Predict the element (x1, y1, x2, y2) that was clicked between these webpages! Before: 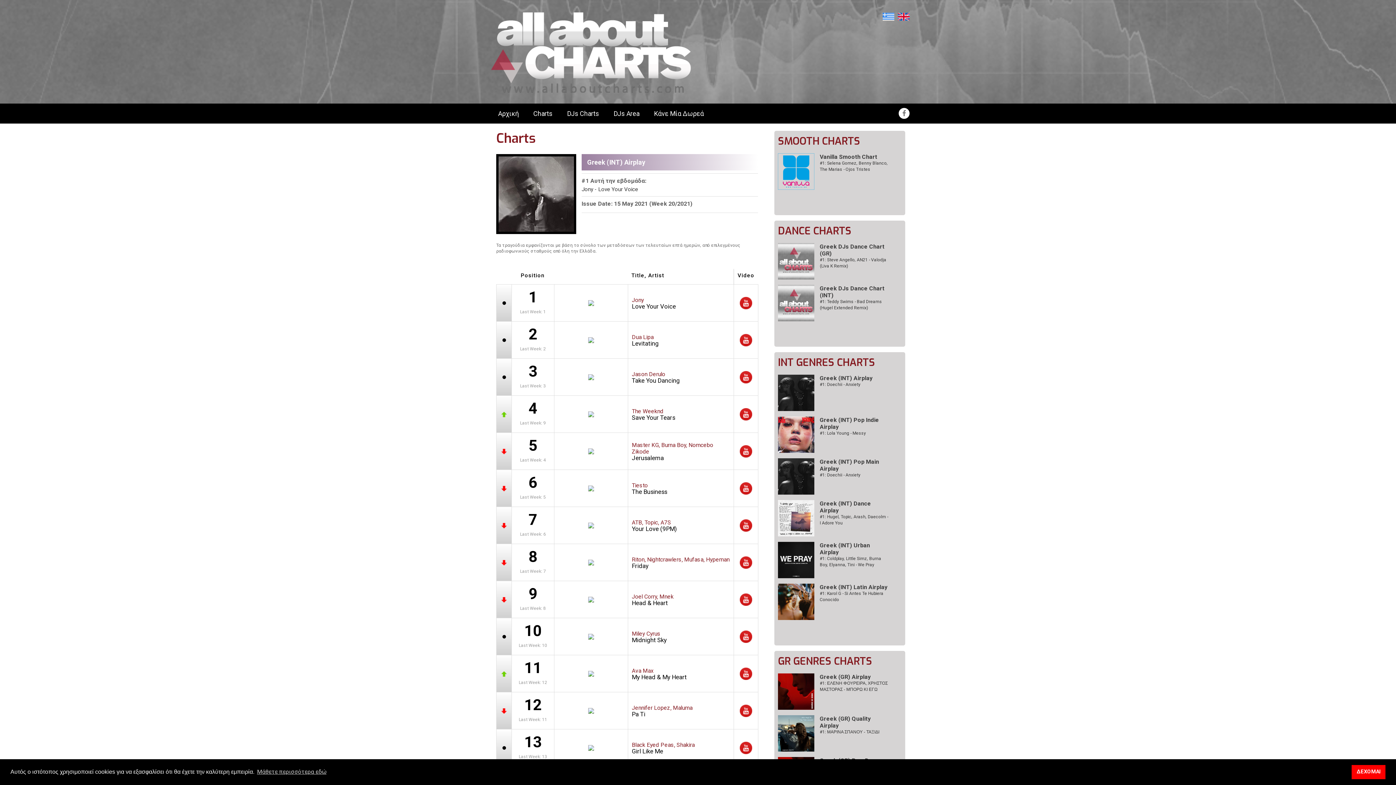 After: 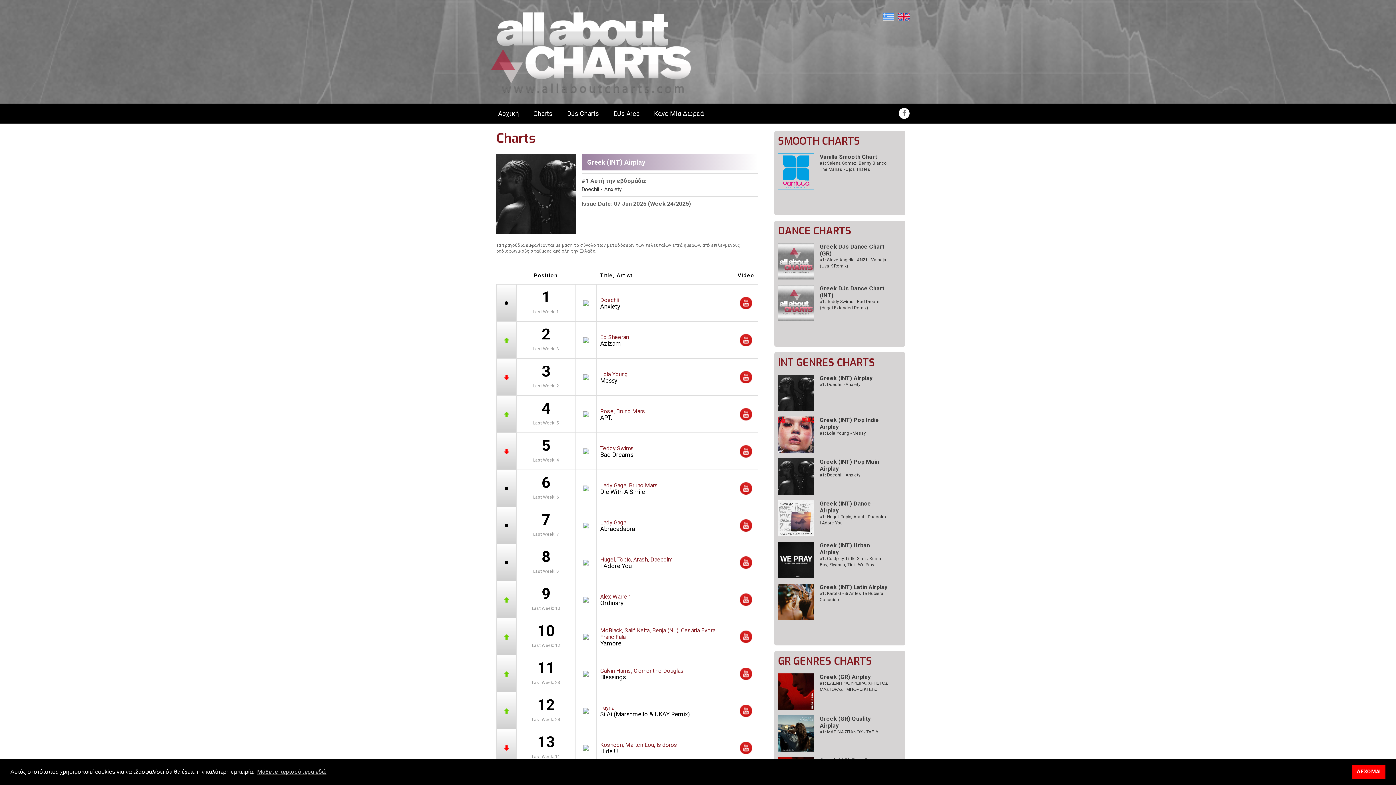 Action: bbox: (820, 381, 860, 388) label: #1: Doechii - Anxiety